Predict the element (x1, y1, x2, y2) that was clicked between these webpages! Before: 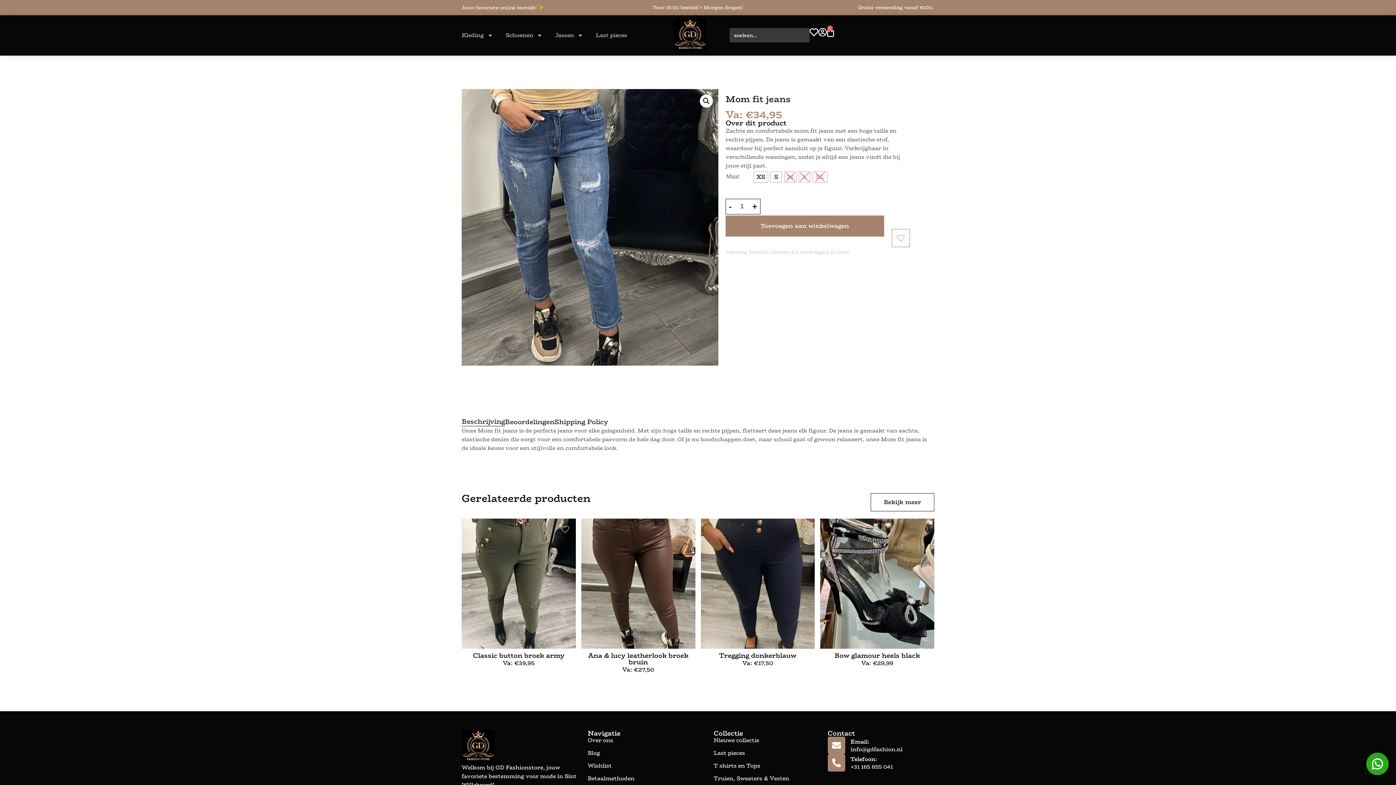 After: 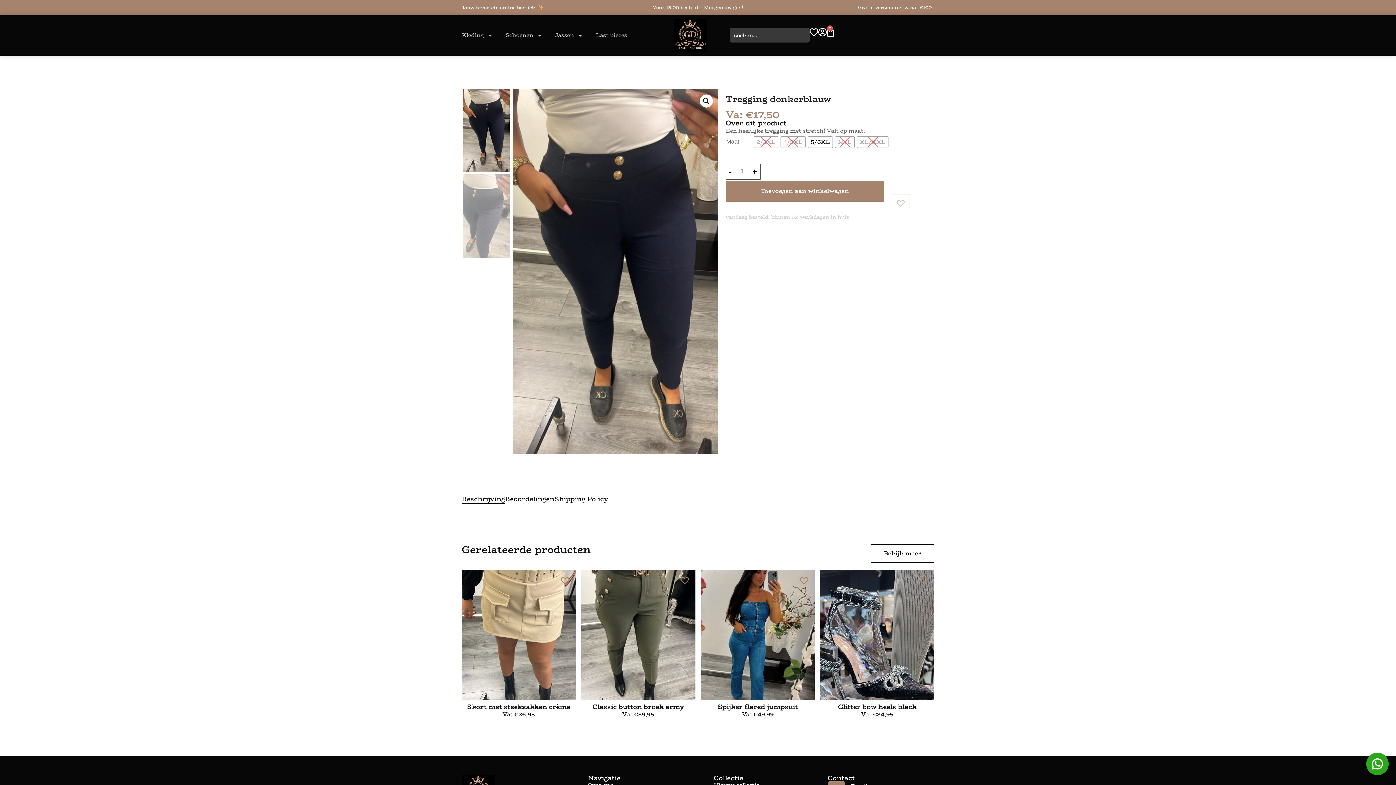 Action: bbox: (700, 519, 815, 649)